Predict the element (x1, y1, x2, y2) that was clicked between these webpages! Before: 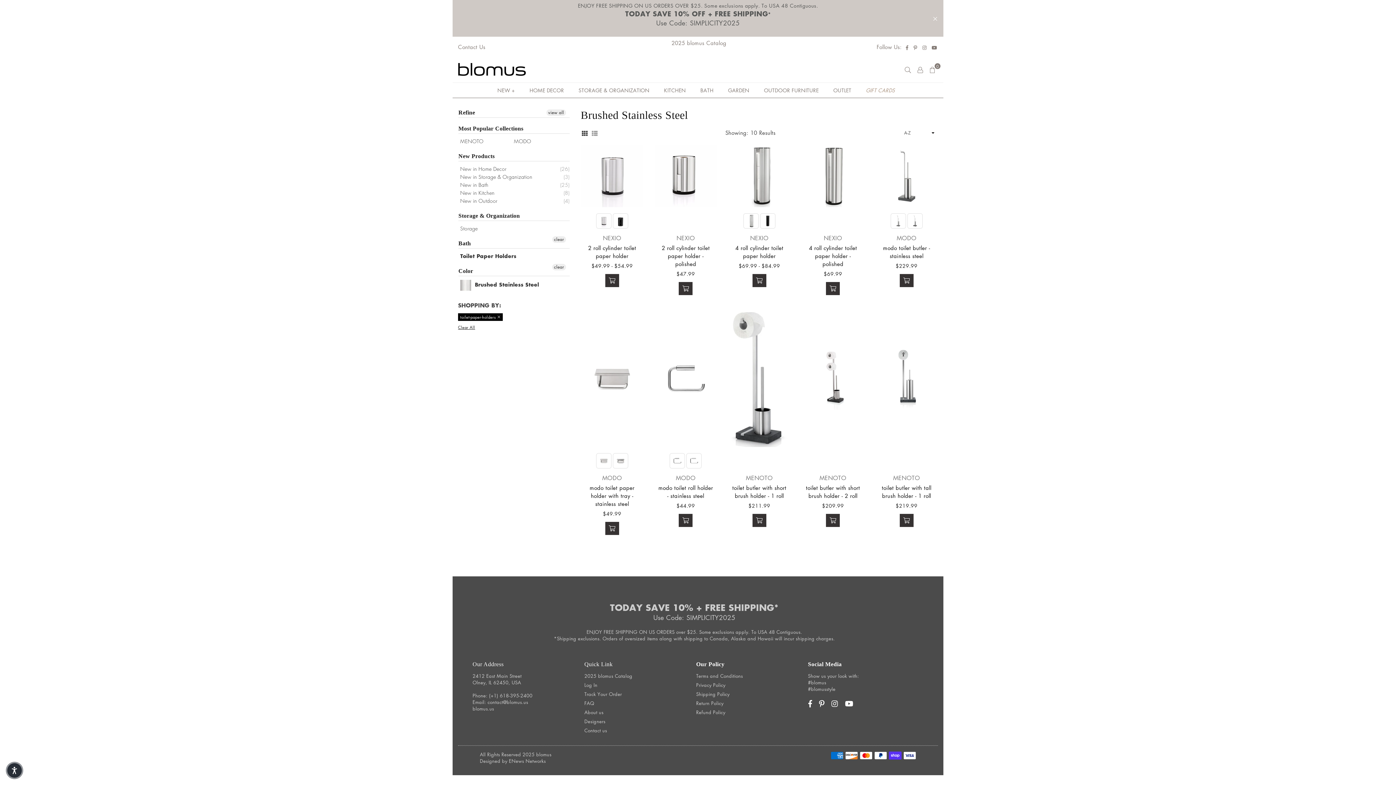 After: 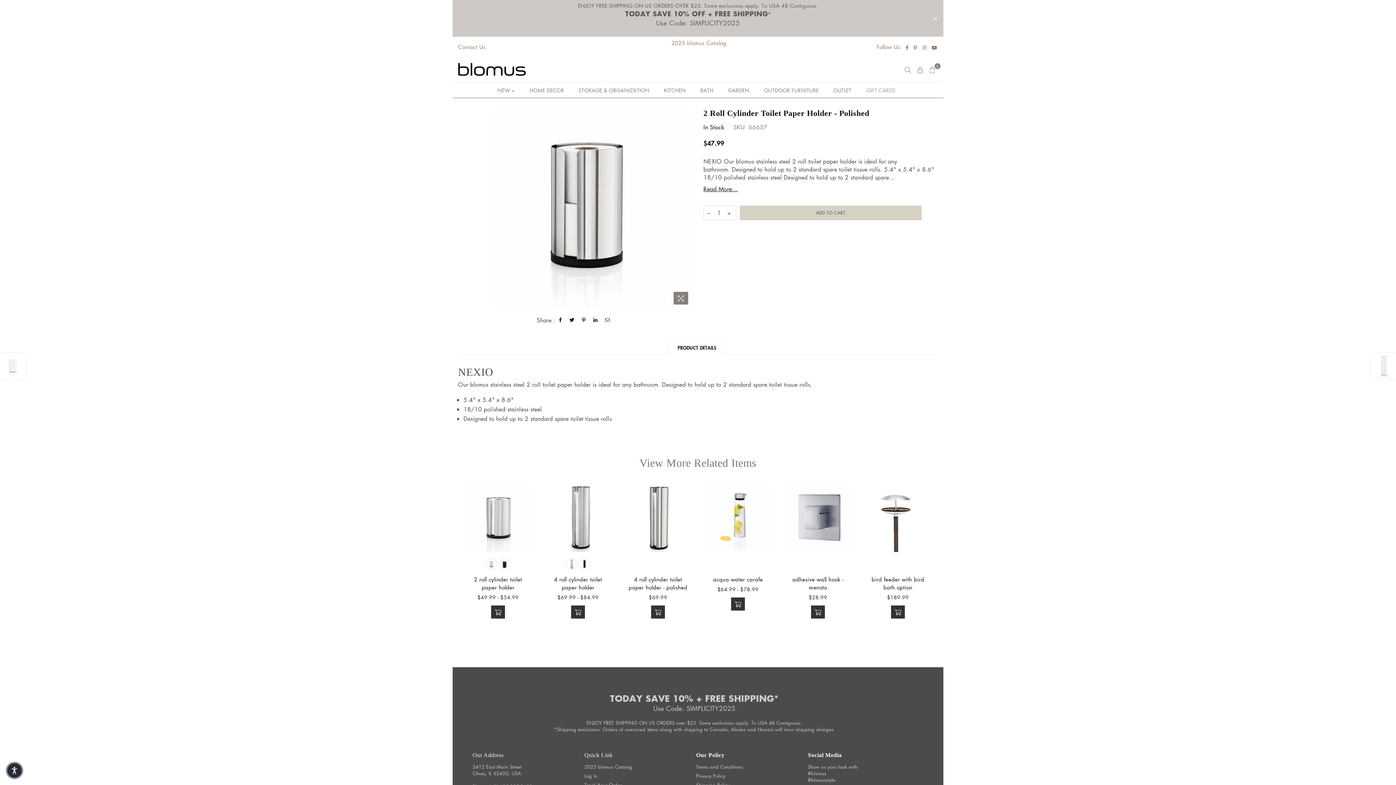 Action: bbox: (661, 244, 709, 267) label: 2 roll cylinder toilet paper holder - polished